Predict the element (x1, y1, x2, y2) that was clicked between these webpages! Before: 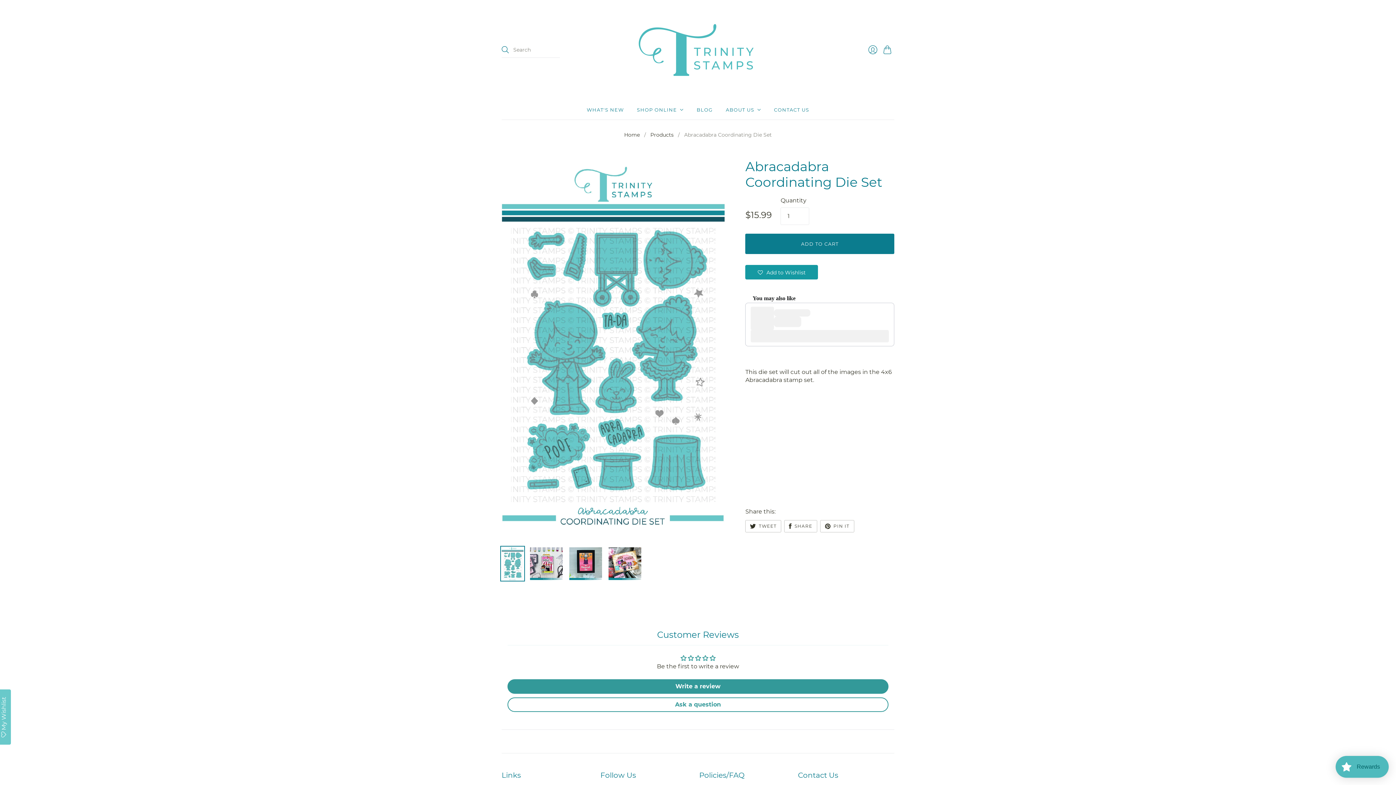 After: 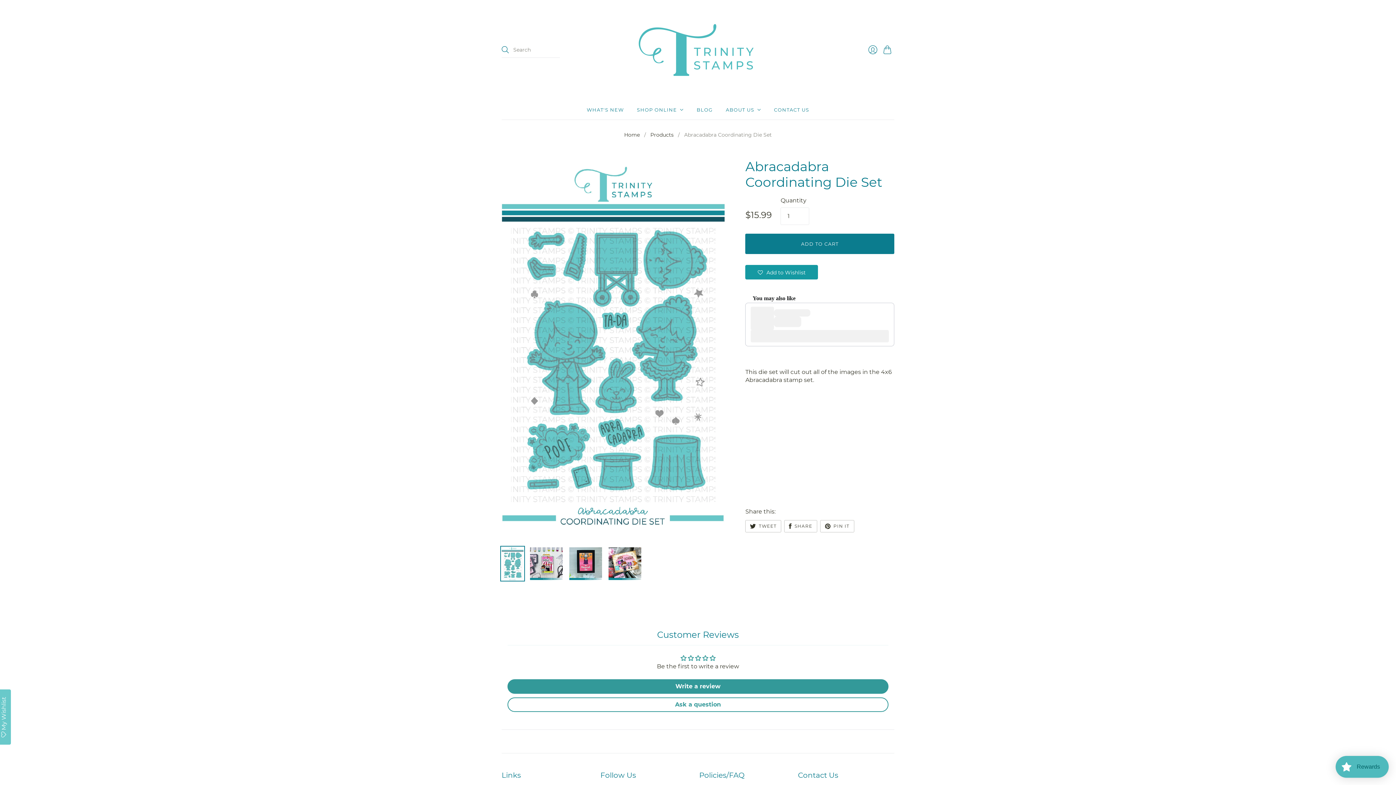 Action: label: Add bbox: (751, 330, 889, 342)